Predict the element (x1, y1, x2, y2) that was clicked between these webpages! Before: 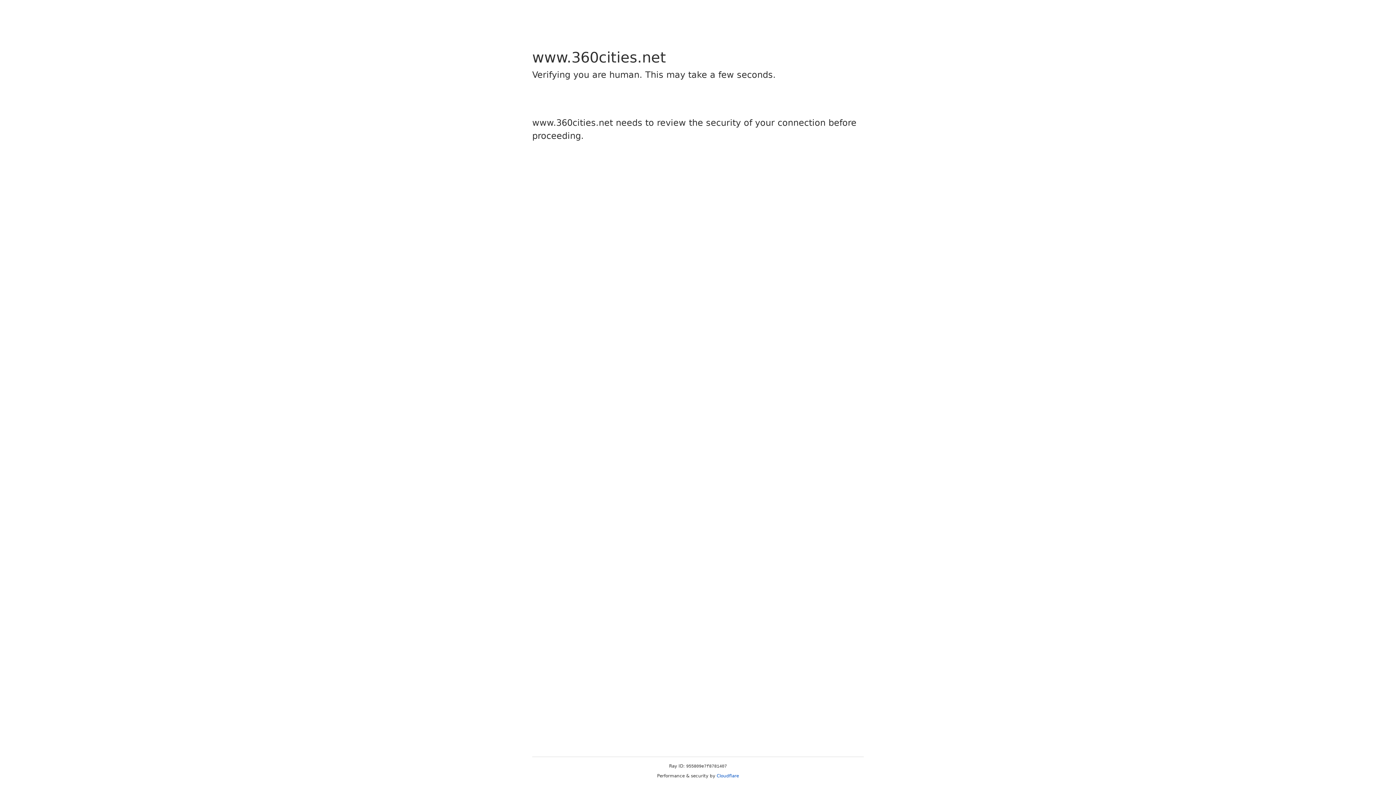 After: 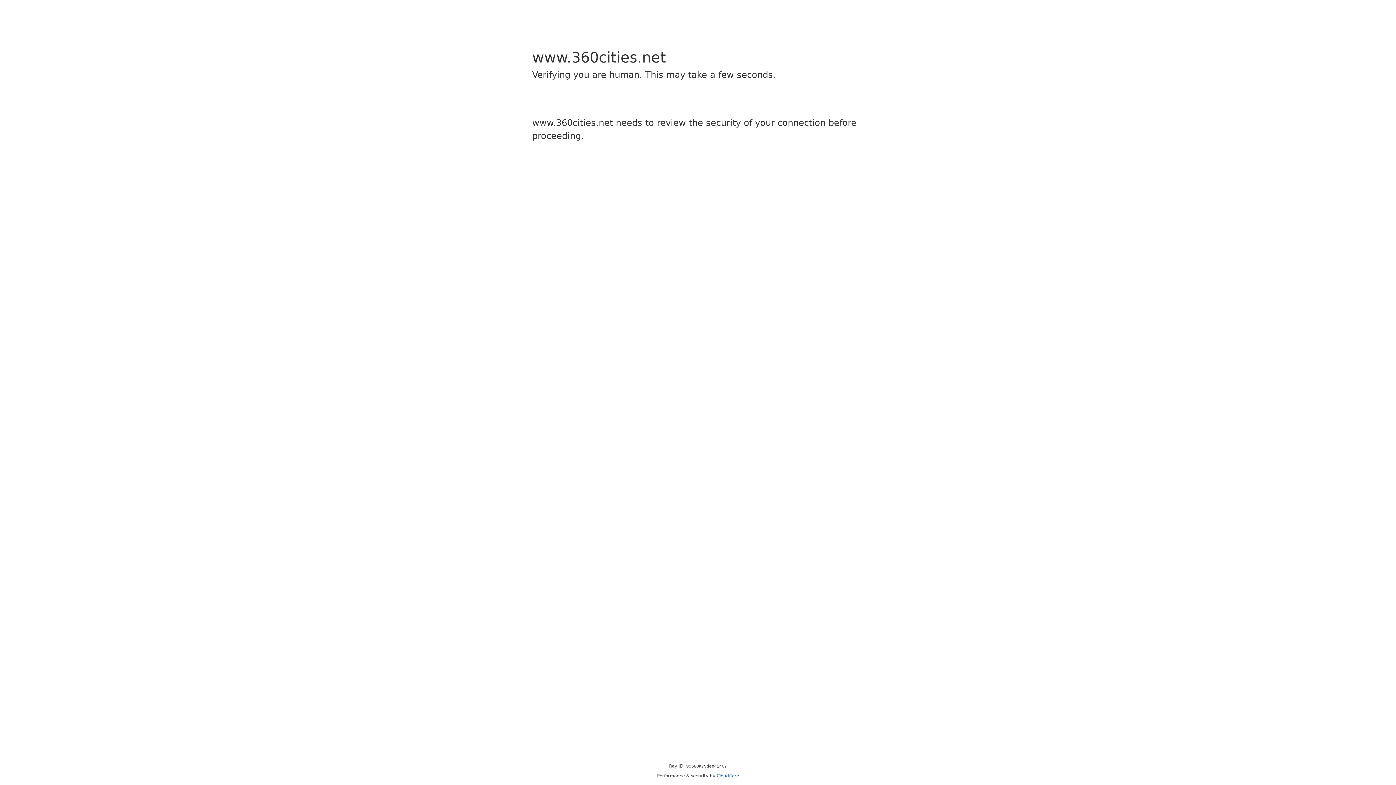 Action: bbox: (716, 773, 739, 778) label: Cloudflare